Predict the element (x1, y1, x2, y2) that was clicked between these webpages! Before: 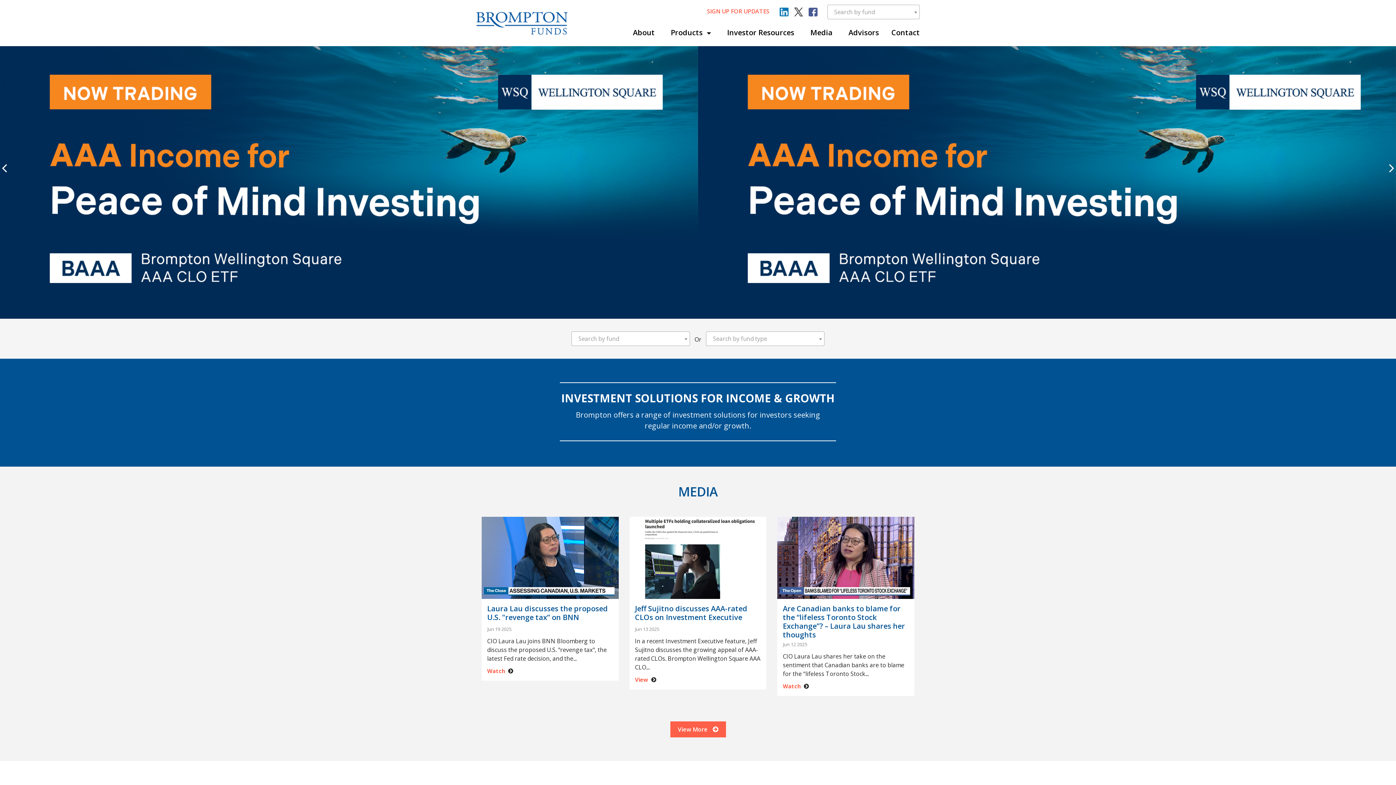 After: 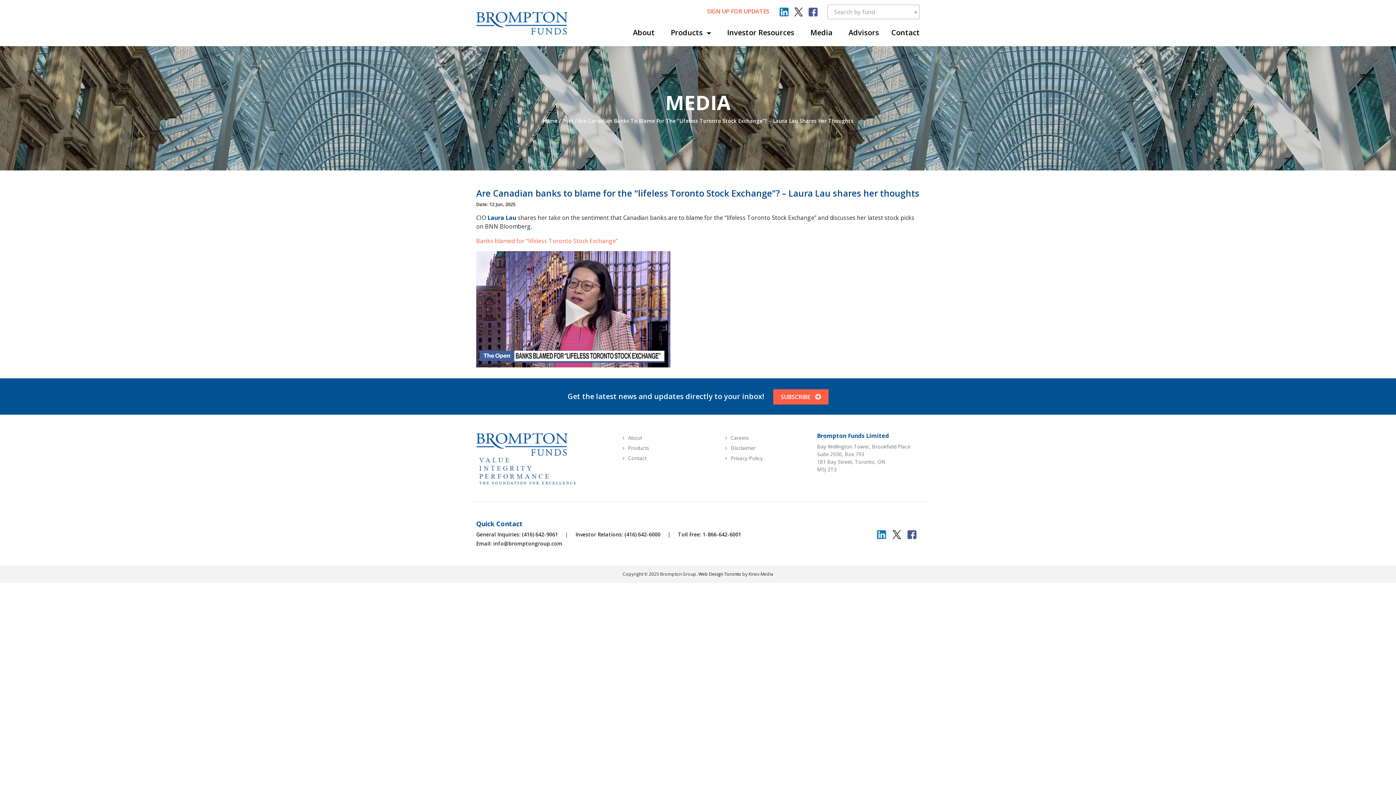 Action: bbox: (783, 604, 909, 639) label: Are Canadian banks to blame for the “lifeless Toronto Stock Exchange”? – Laura Lau shares her thoughts